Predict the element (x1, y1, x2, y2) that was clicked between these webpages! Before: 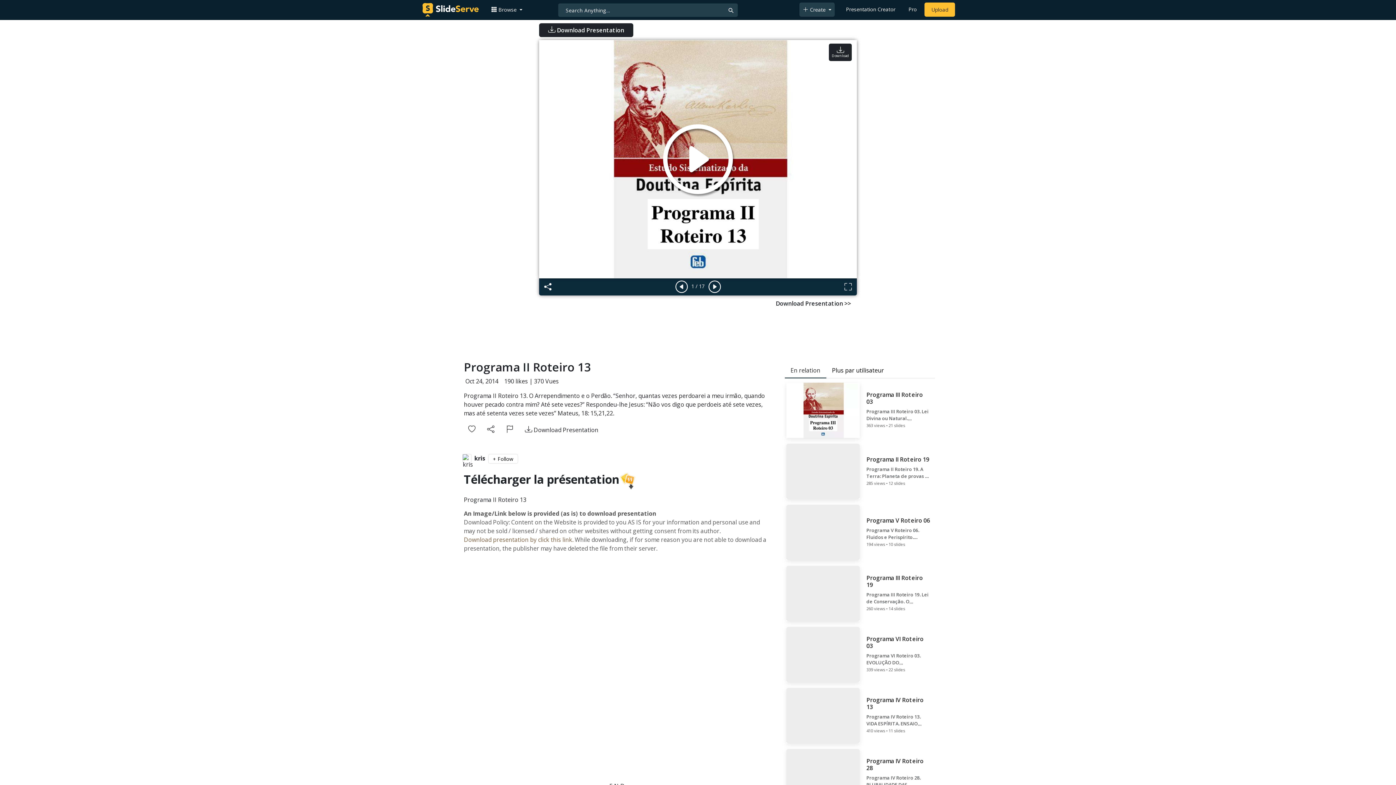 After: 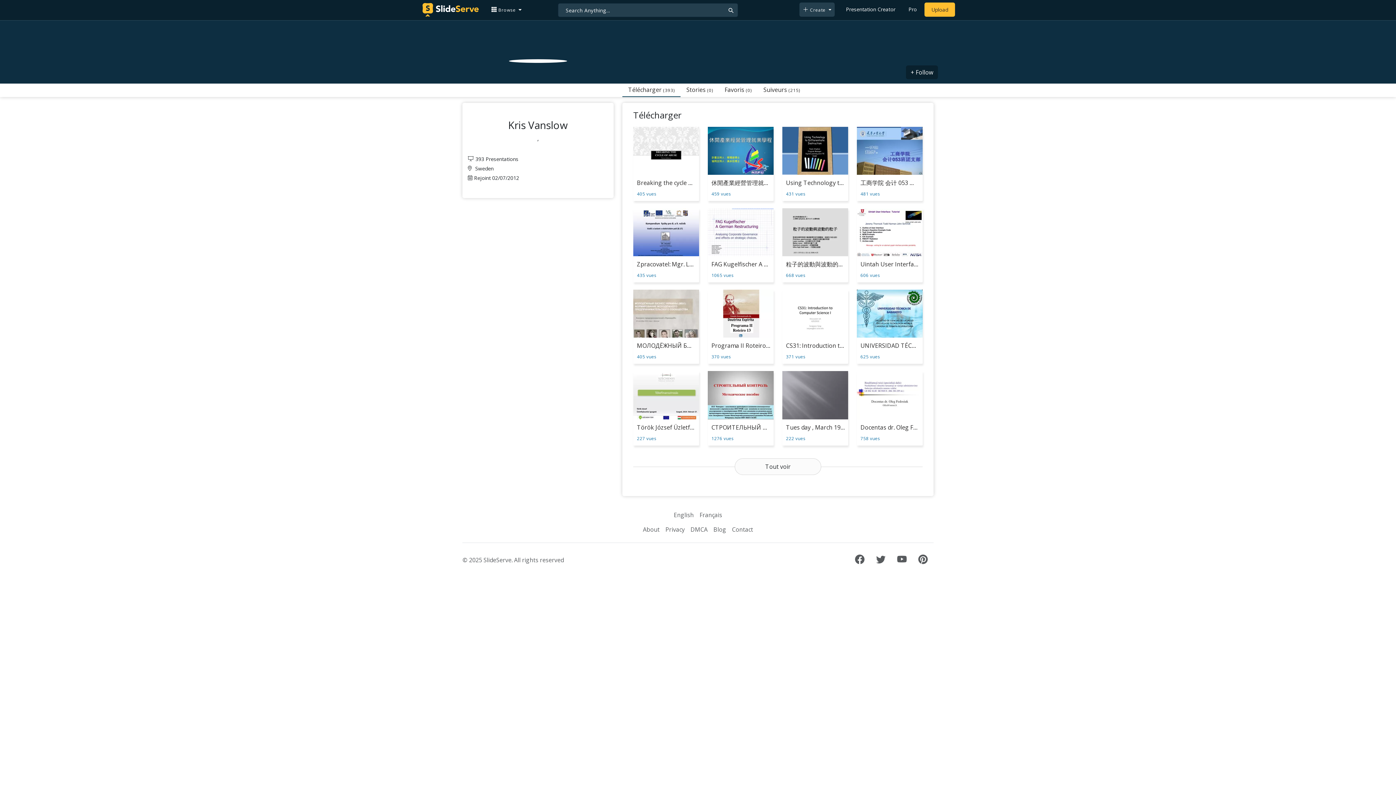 Action: bbox: (474, 454, 485, 464) label: kris